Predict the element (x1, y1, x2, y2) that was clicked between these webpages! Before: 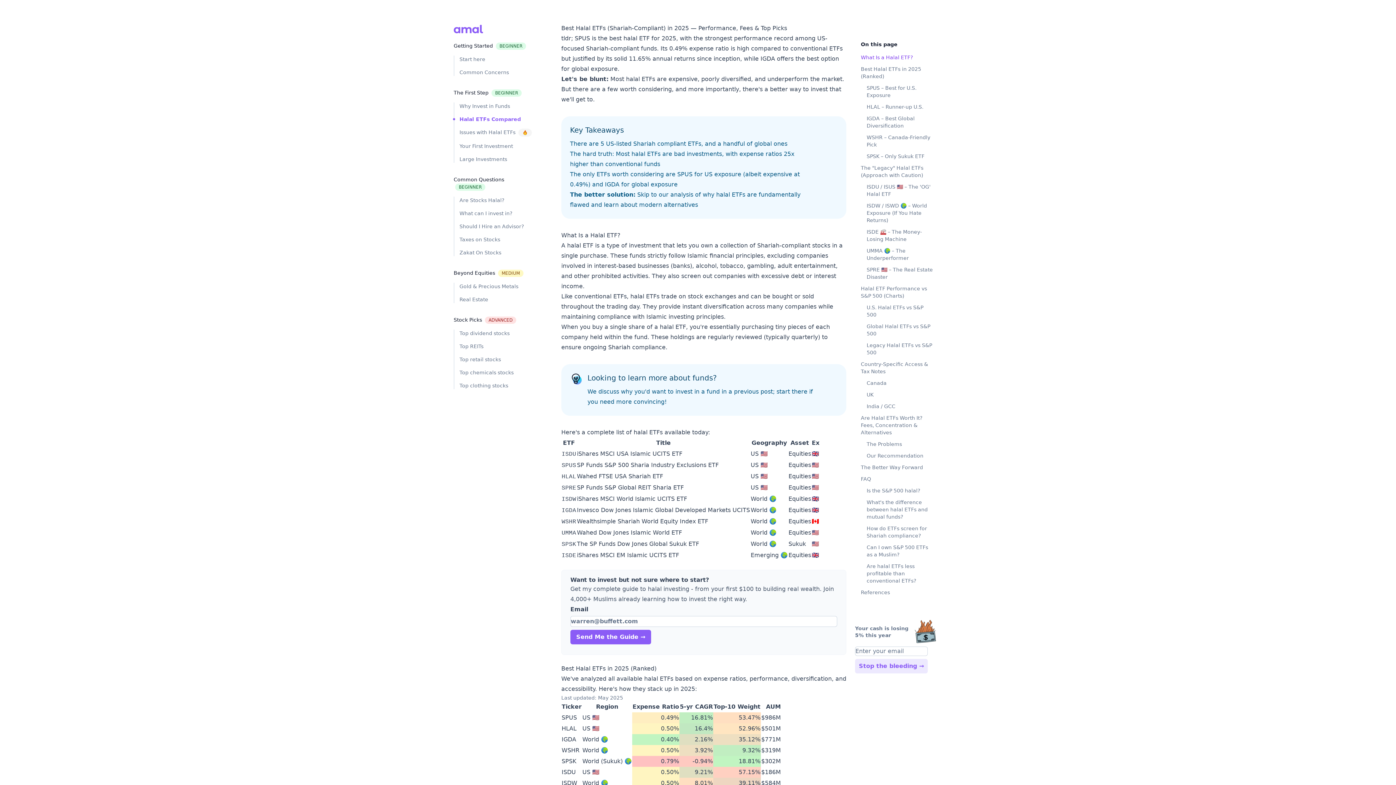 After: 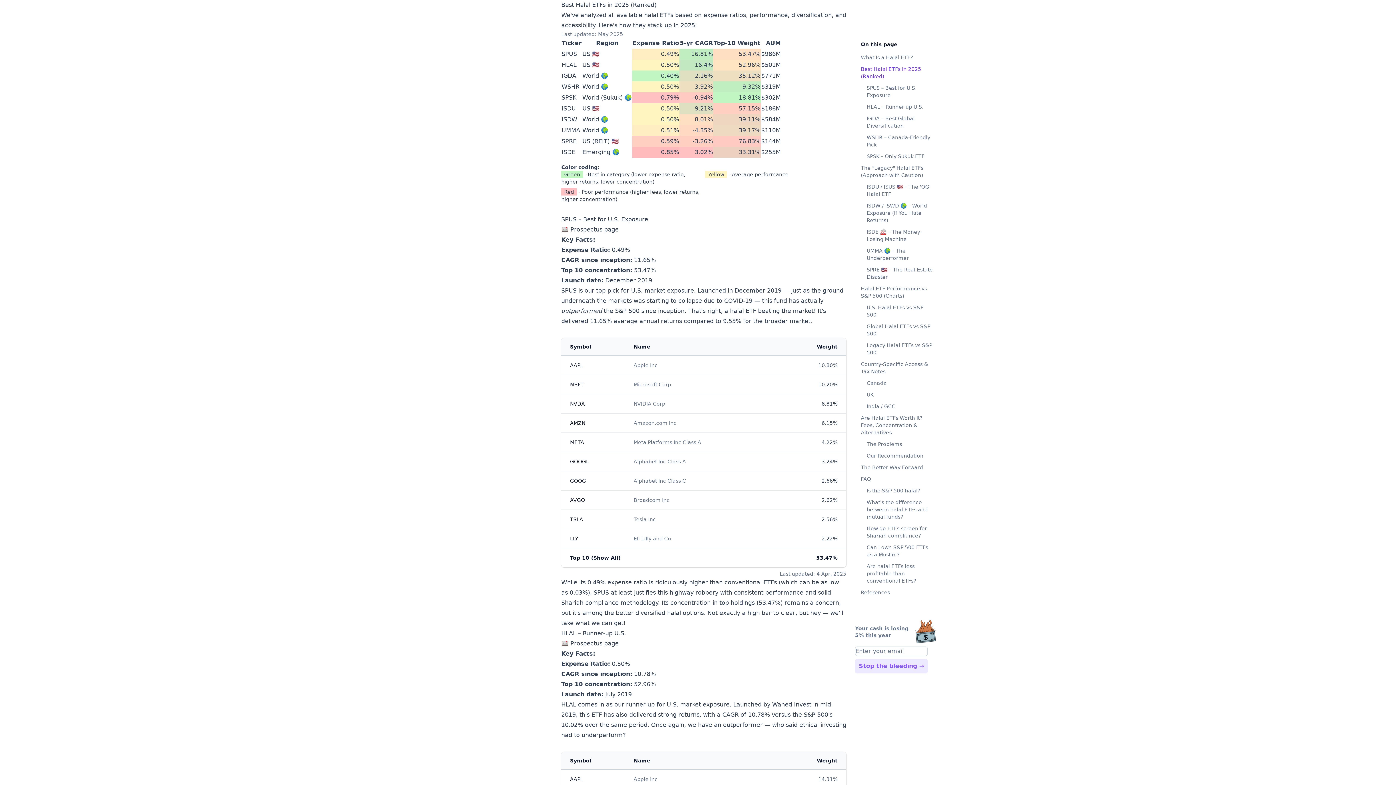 Action: bbox: (600, 140, 701, 147) label: 5 US-listed Shariah compliant ETFs